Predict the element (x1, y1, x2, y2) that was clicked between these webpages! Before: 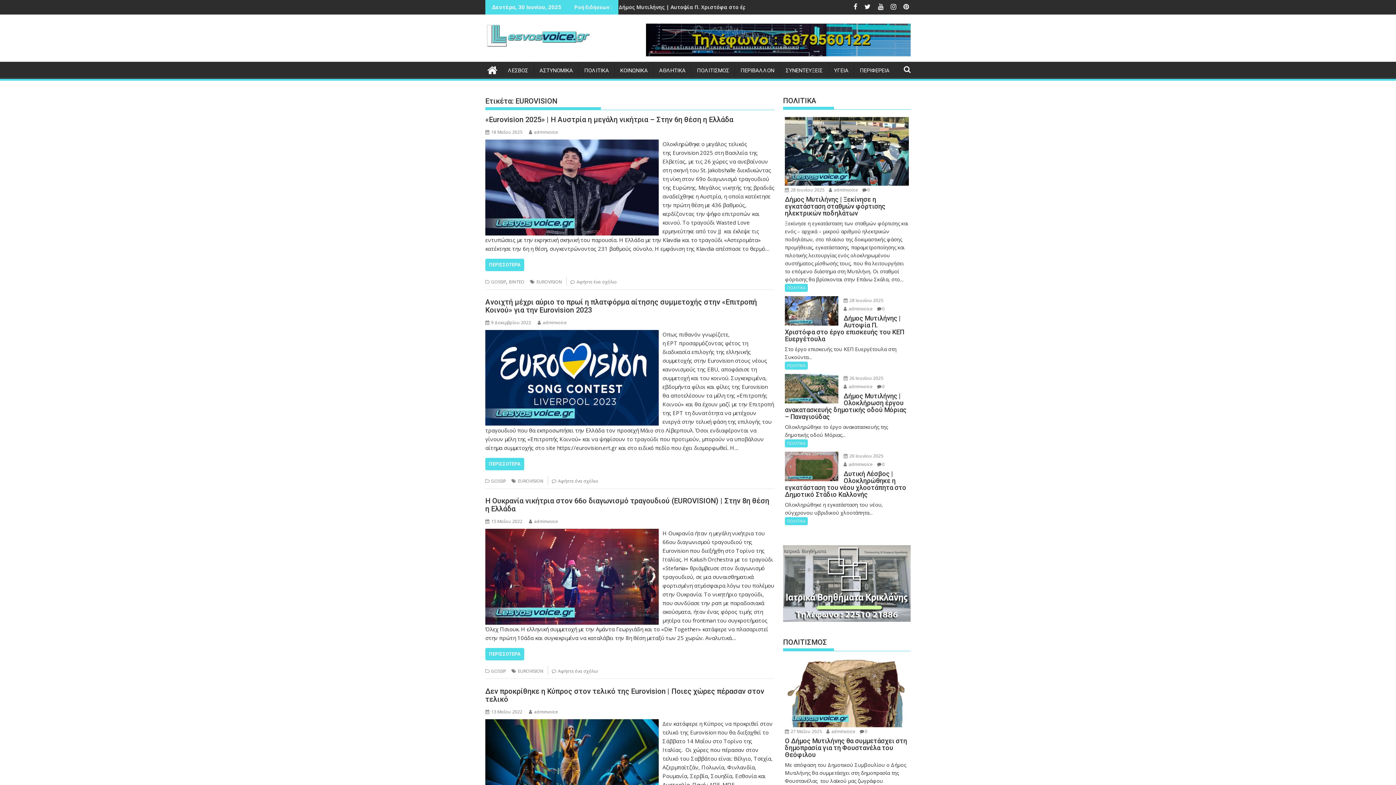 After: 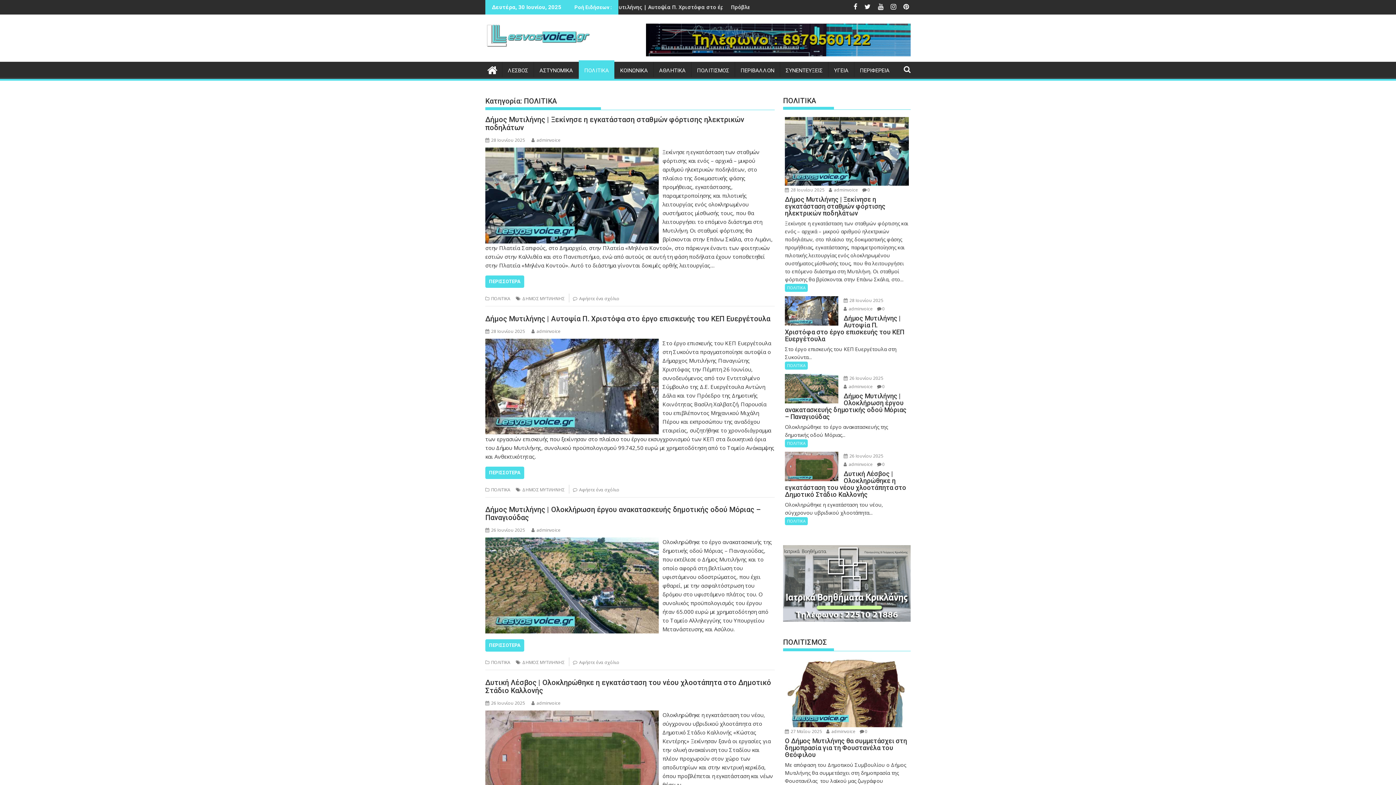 Action: bbox: (578, 61, 614, 79) label: ΠΟΛΙΤΙΚΑ